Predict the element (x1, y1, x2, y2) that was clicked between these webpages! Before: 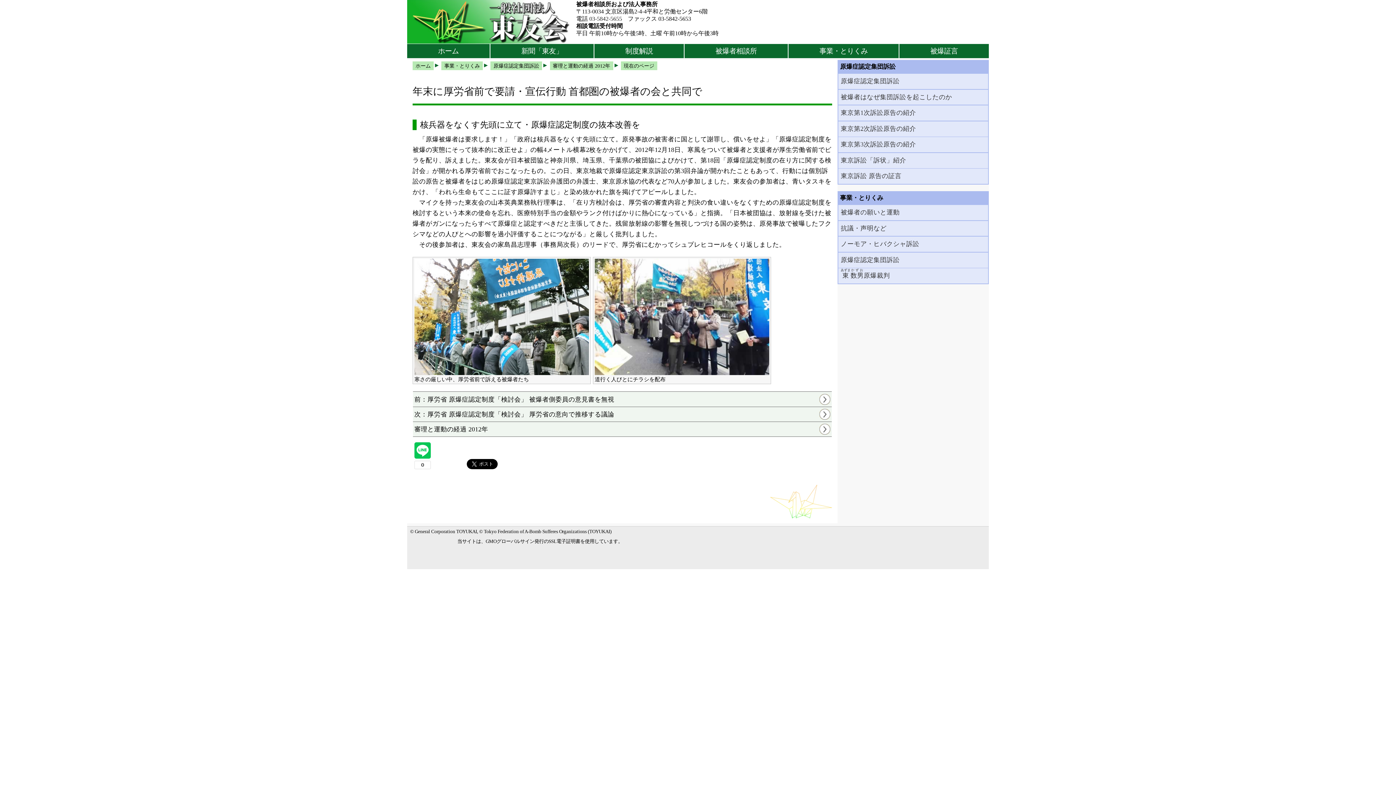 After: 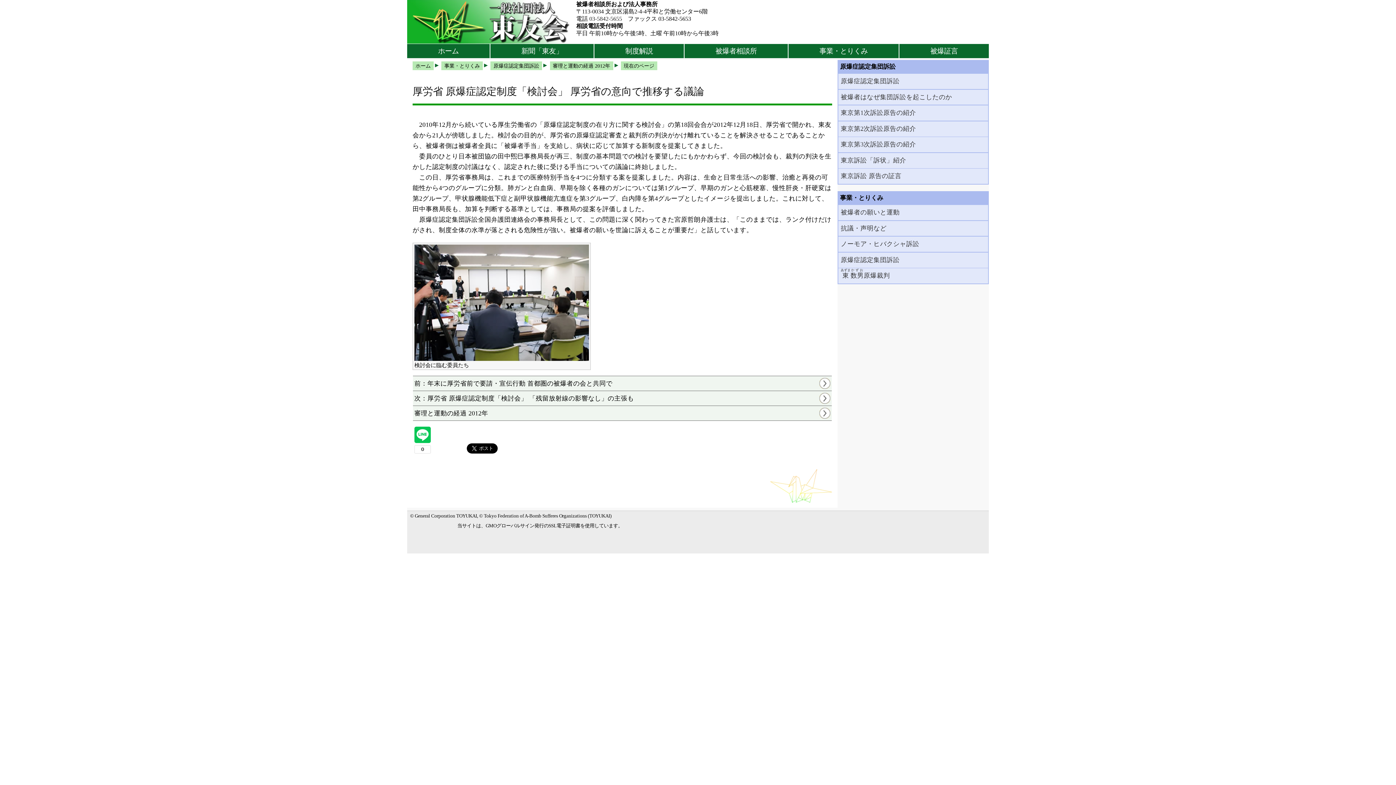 Action: bbox: (413, 406, 832, 422) label: 次：厚労省 原爆症認定制度「検討会」 厚労省の意向で推移する議論